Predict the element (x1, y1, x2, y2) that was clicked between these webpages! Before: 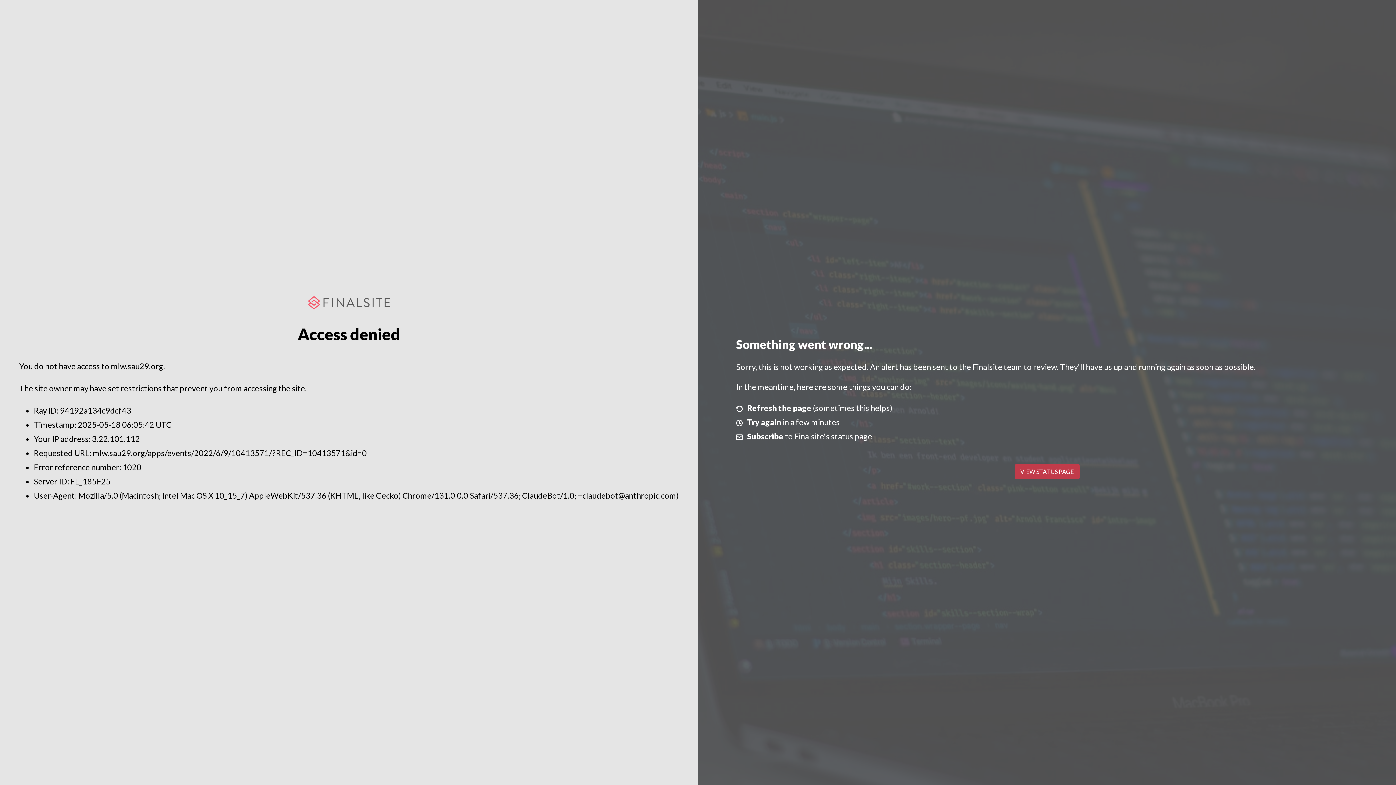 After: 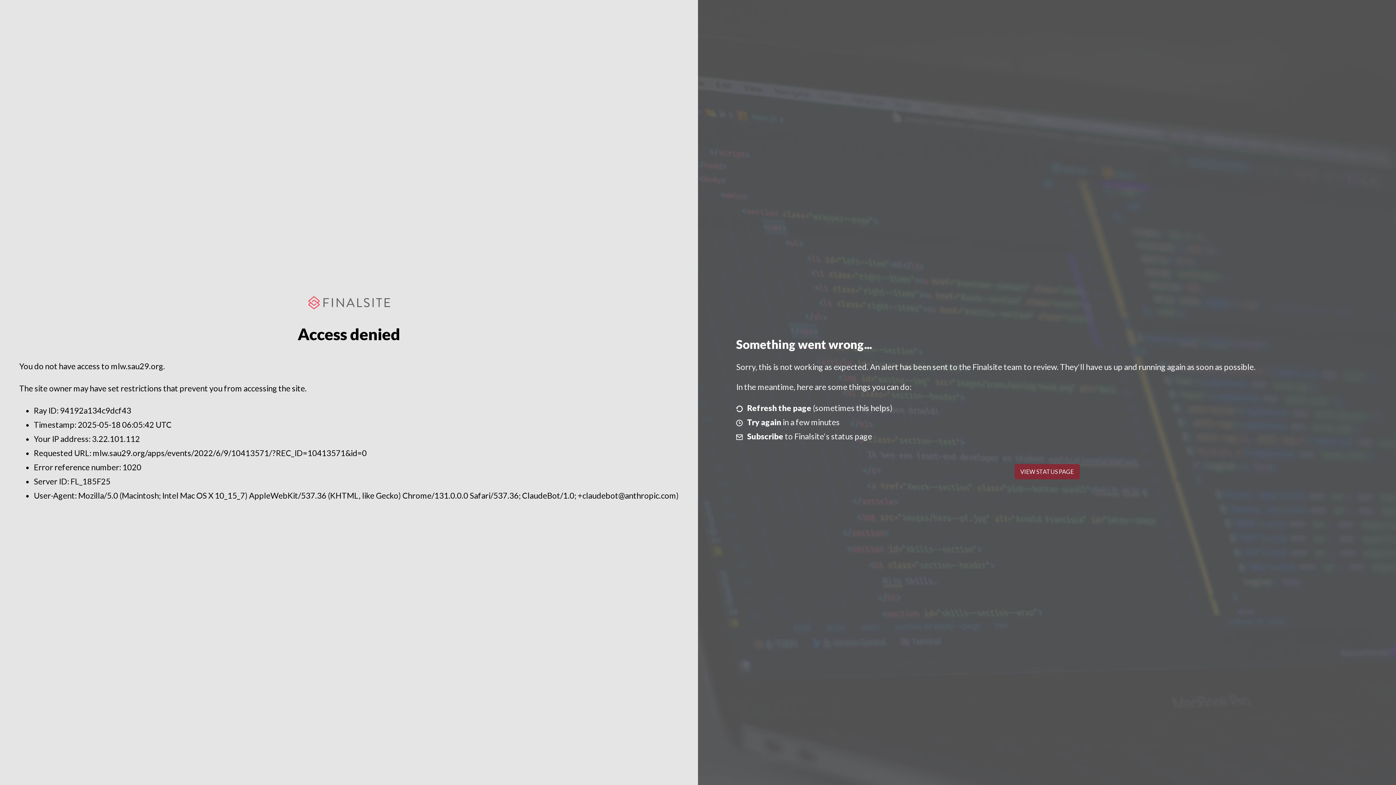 Action: bbox: (1014, 464, 1079, 479) label: VIEW STATUS PAGE